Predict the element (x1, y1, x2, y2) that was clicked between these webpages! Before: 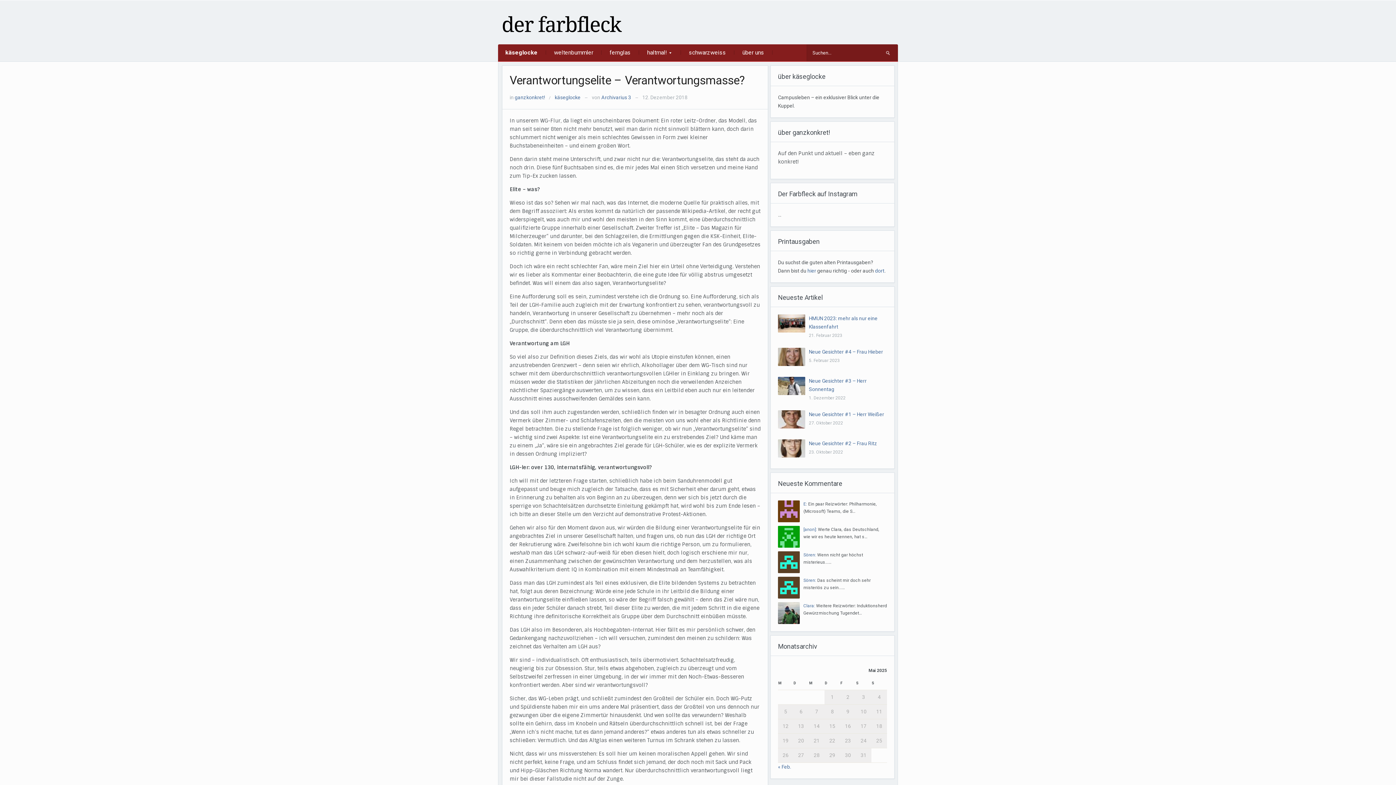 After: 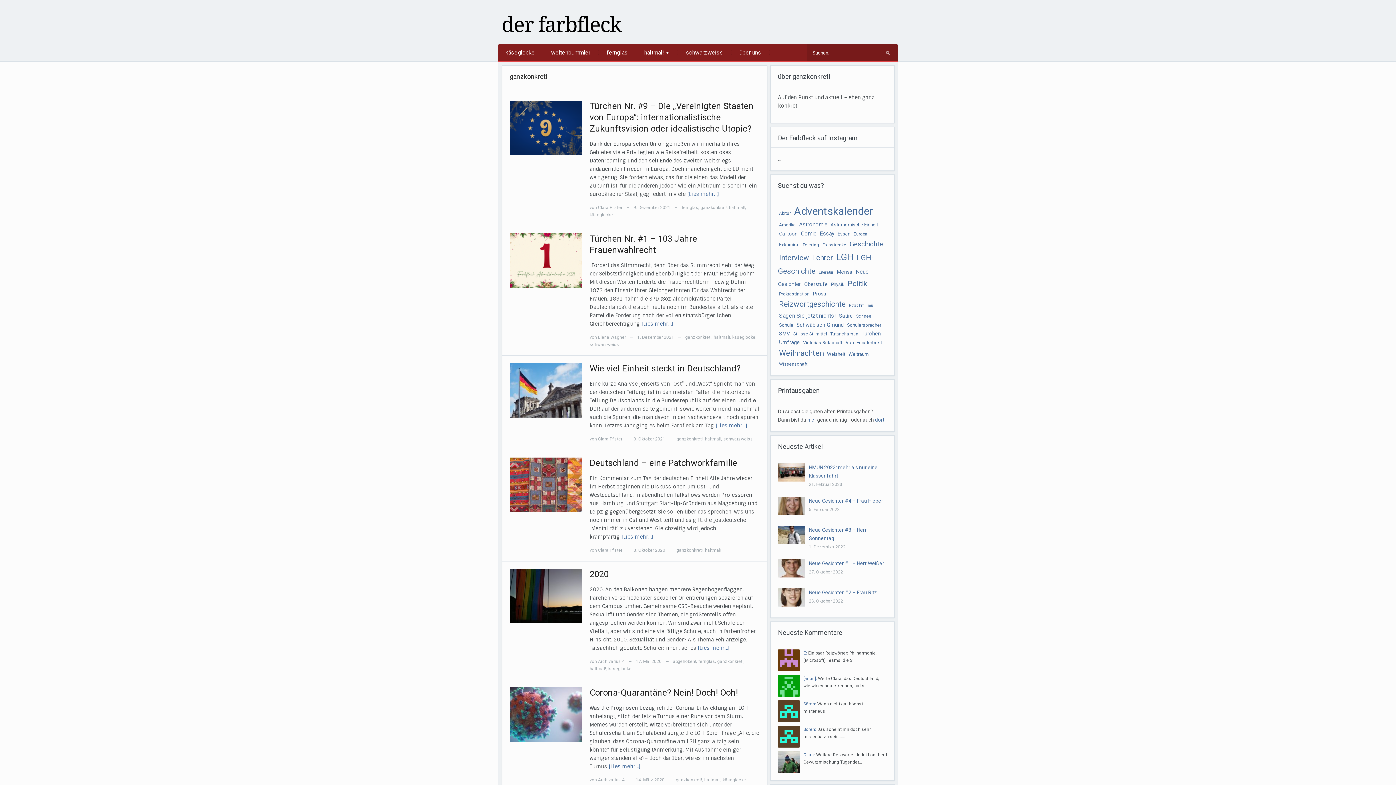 Action: label: ganzkonkret! bbox: (514, 94, 545, 100)